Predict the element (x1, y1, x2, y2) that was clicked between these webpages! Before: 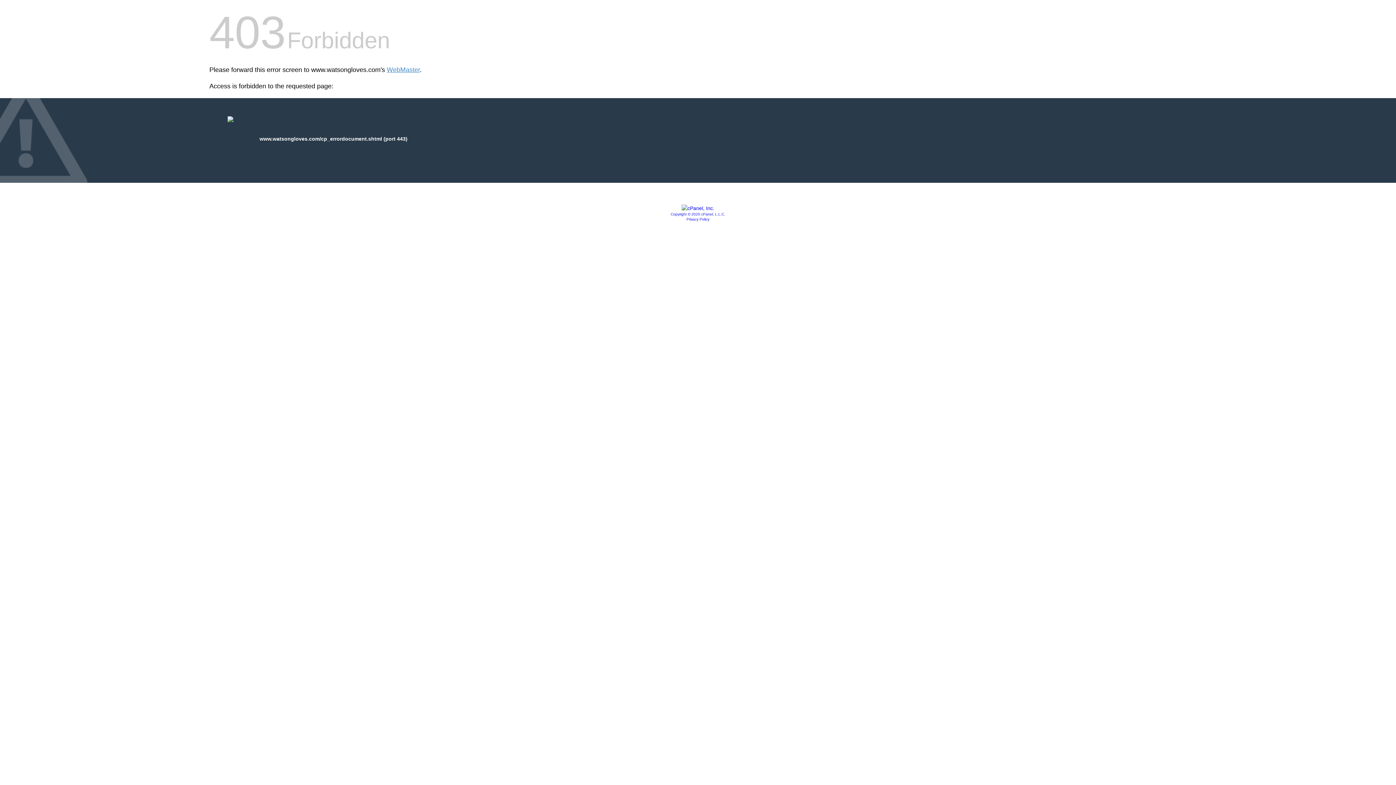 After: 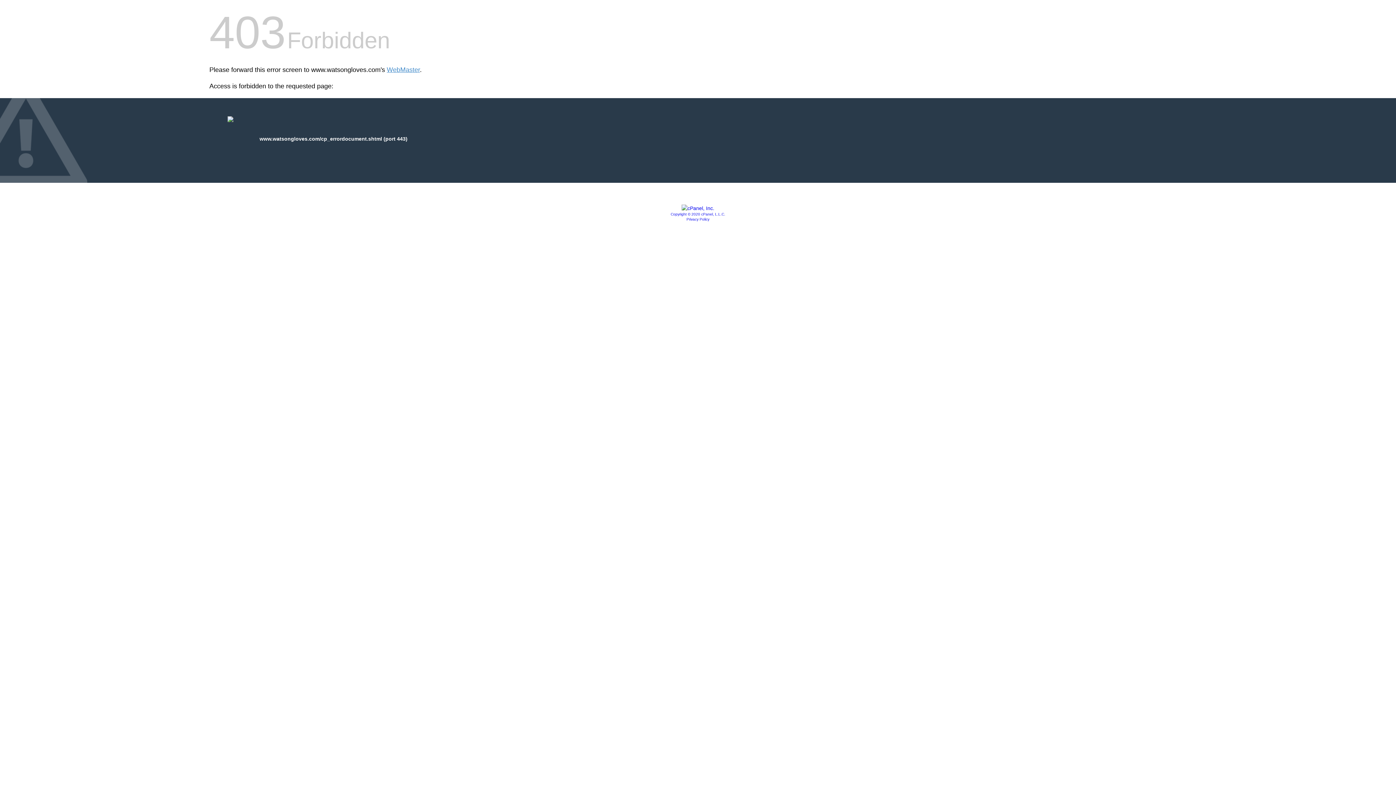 Action: bbox: (686, 217, 709, 221) label: Privacy Policy